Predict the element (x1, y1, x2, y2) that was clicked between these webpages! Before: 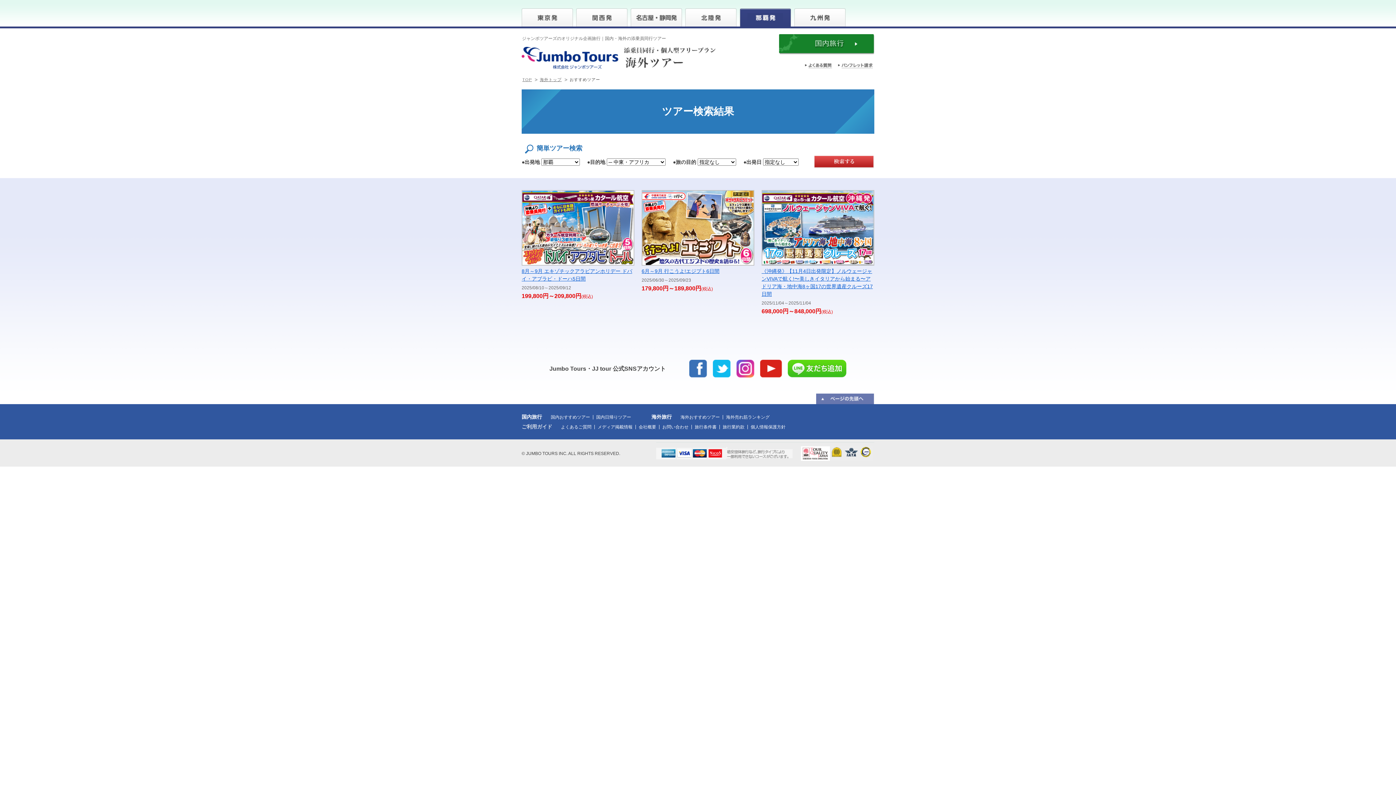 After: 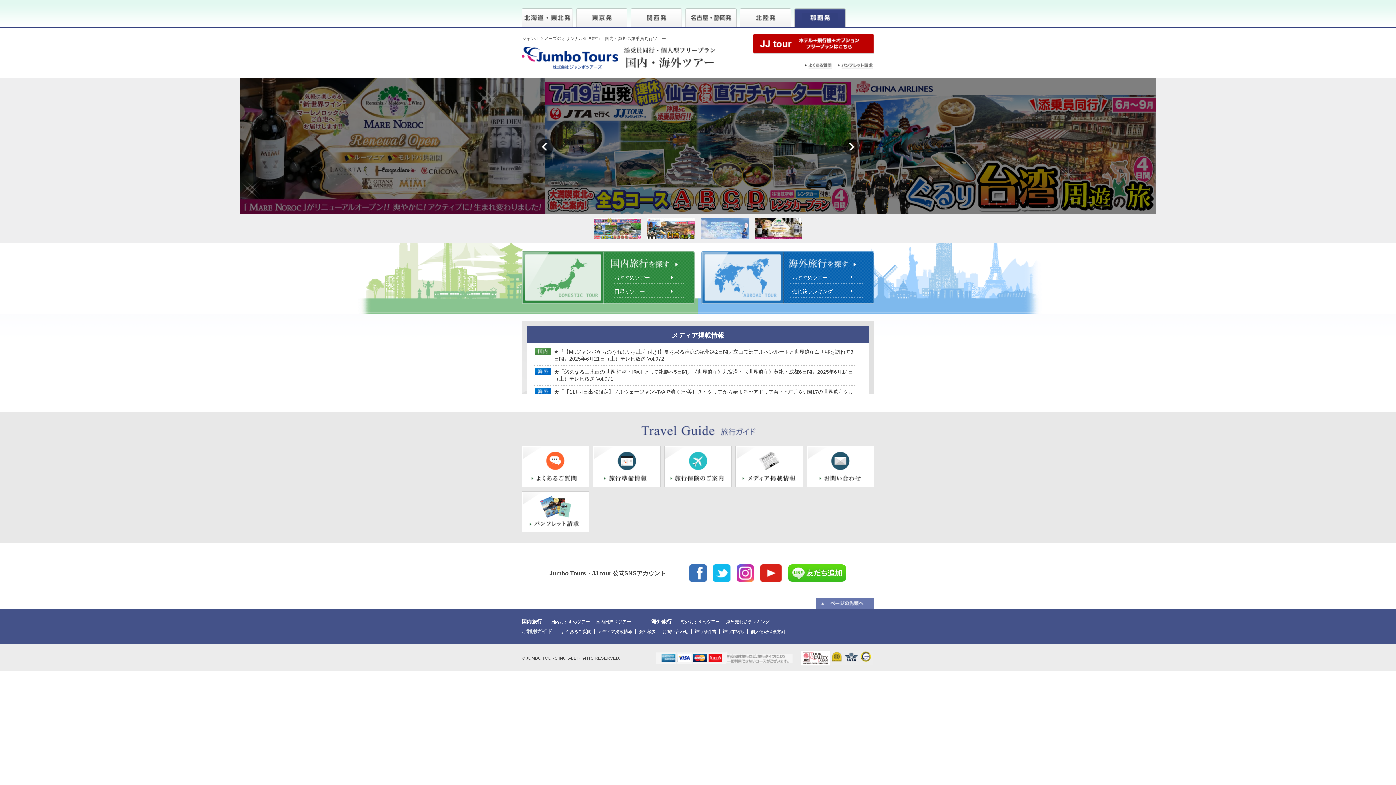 Action: bbox: (521, 46, 721, 69) label:  